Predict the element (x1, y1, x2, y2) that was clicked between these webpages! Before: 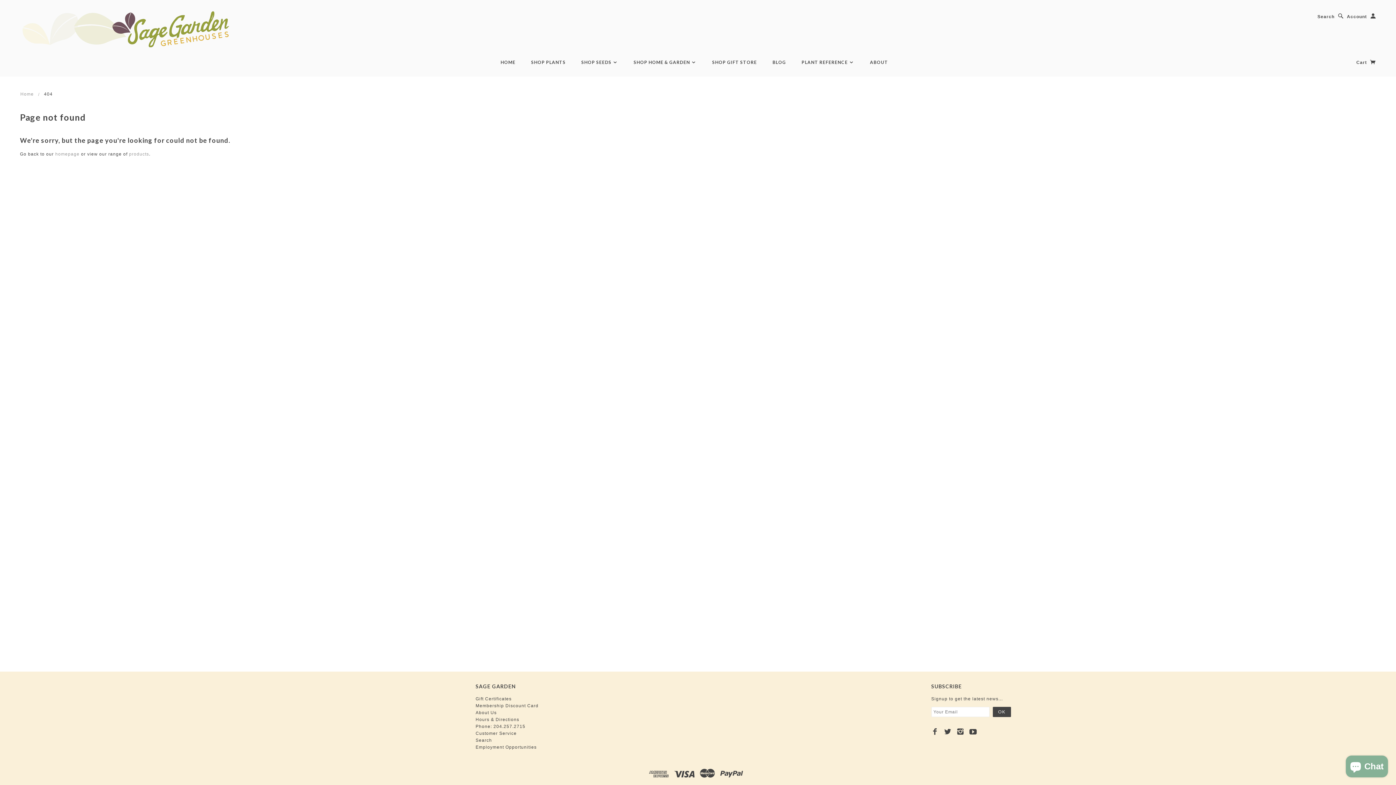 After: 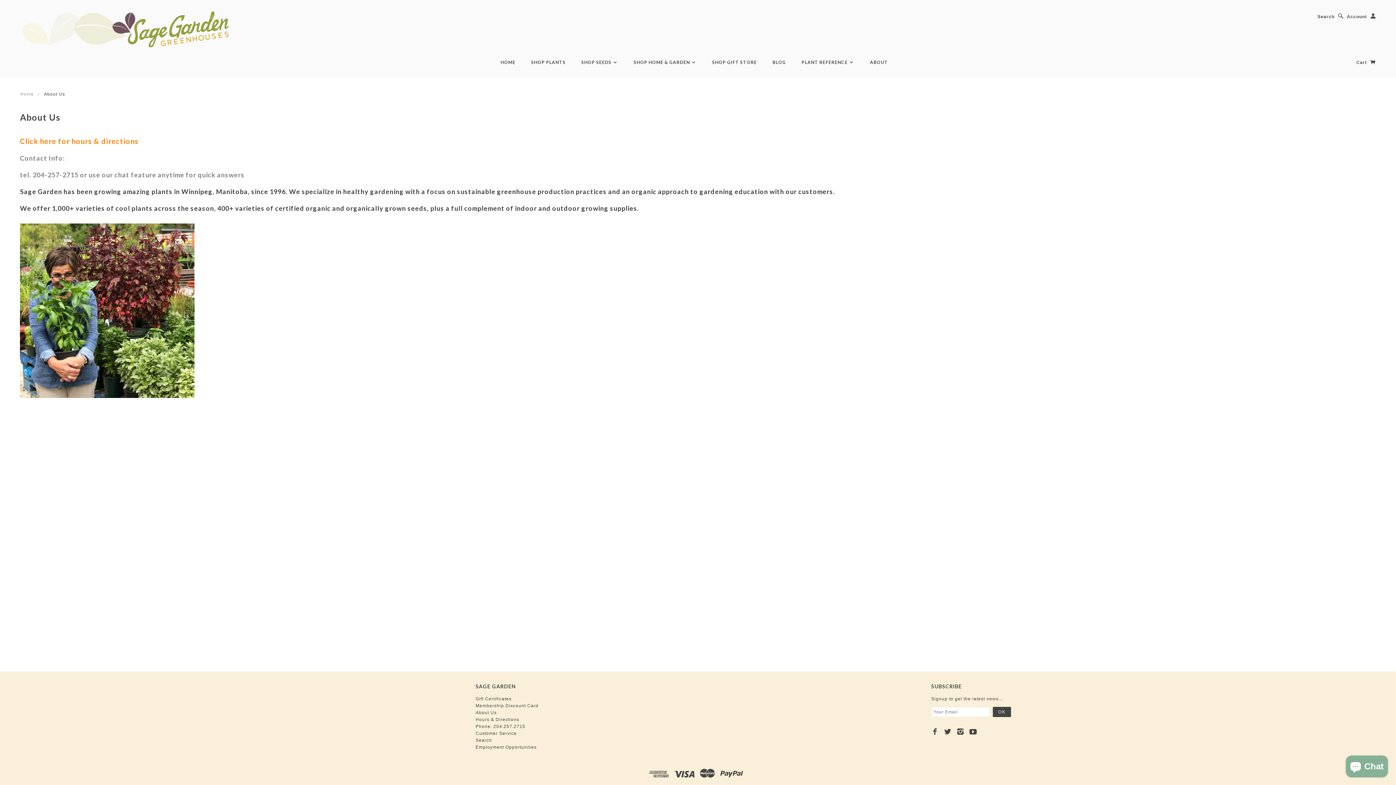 Action: label: ABOUT bbox: (862, 59, 895, 65)